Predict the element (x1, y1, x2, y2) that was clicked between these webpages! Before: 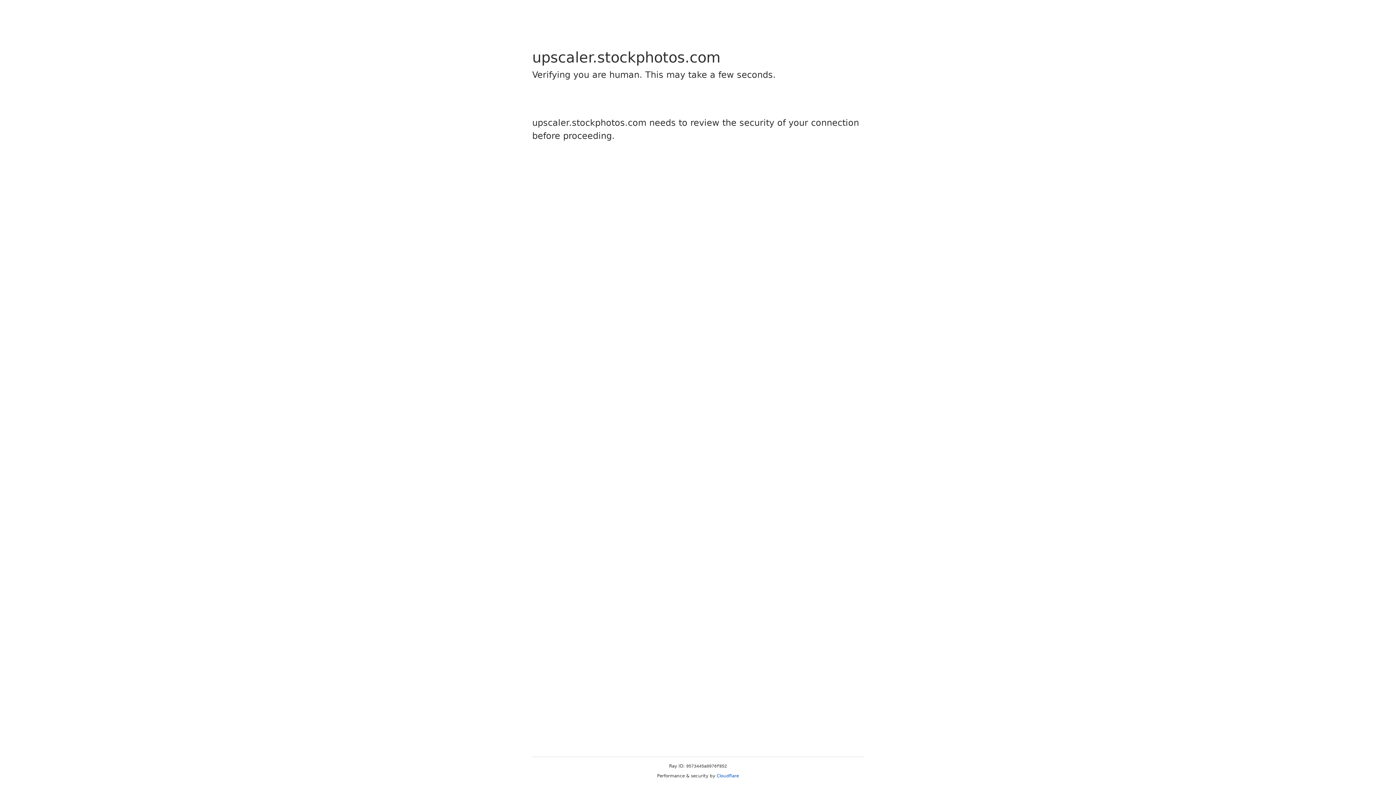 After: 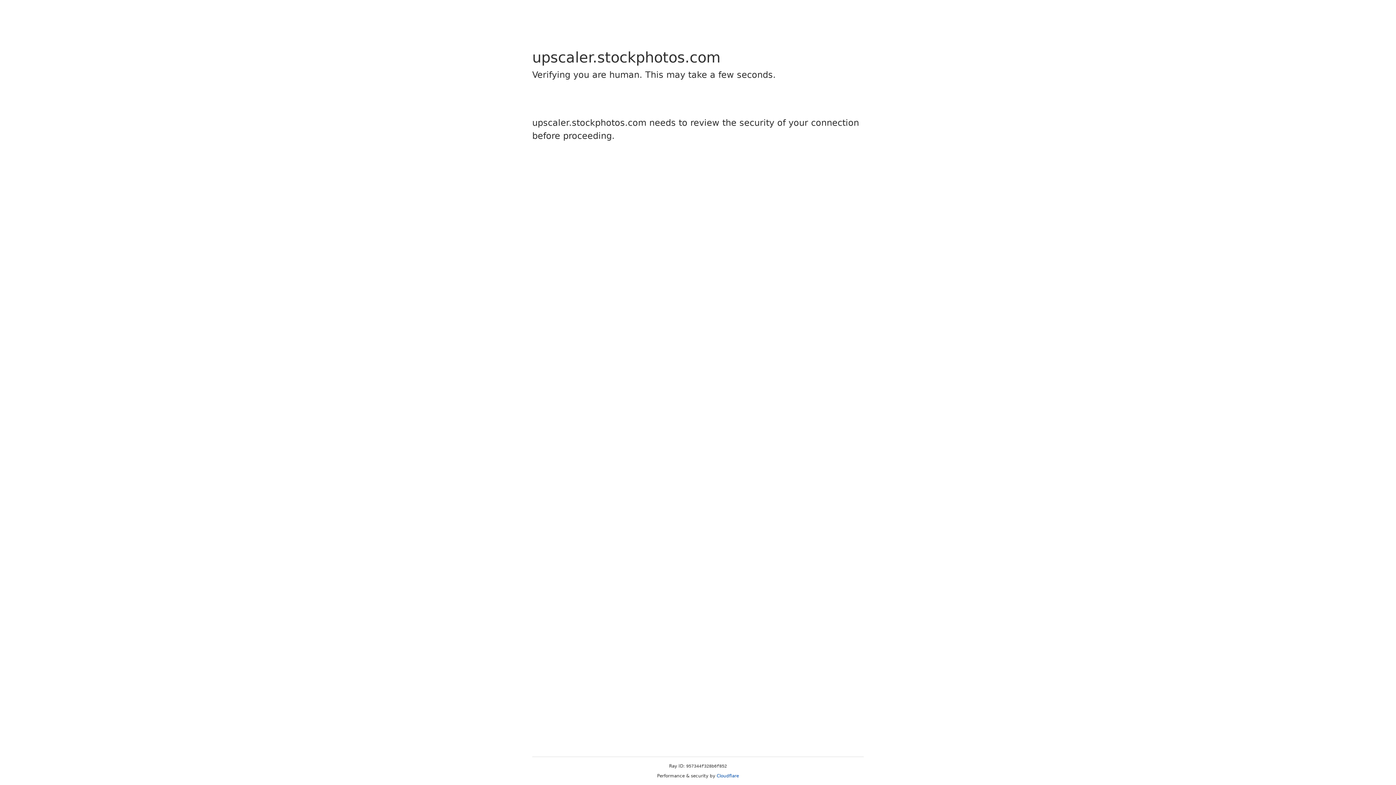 Action: bbox: (716, 773, 739, 778) label: Cloudflare